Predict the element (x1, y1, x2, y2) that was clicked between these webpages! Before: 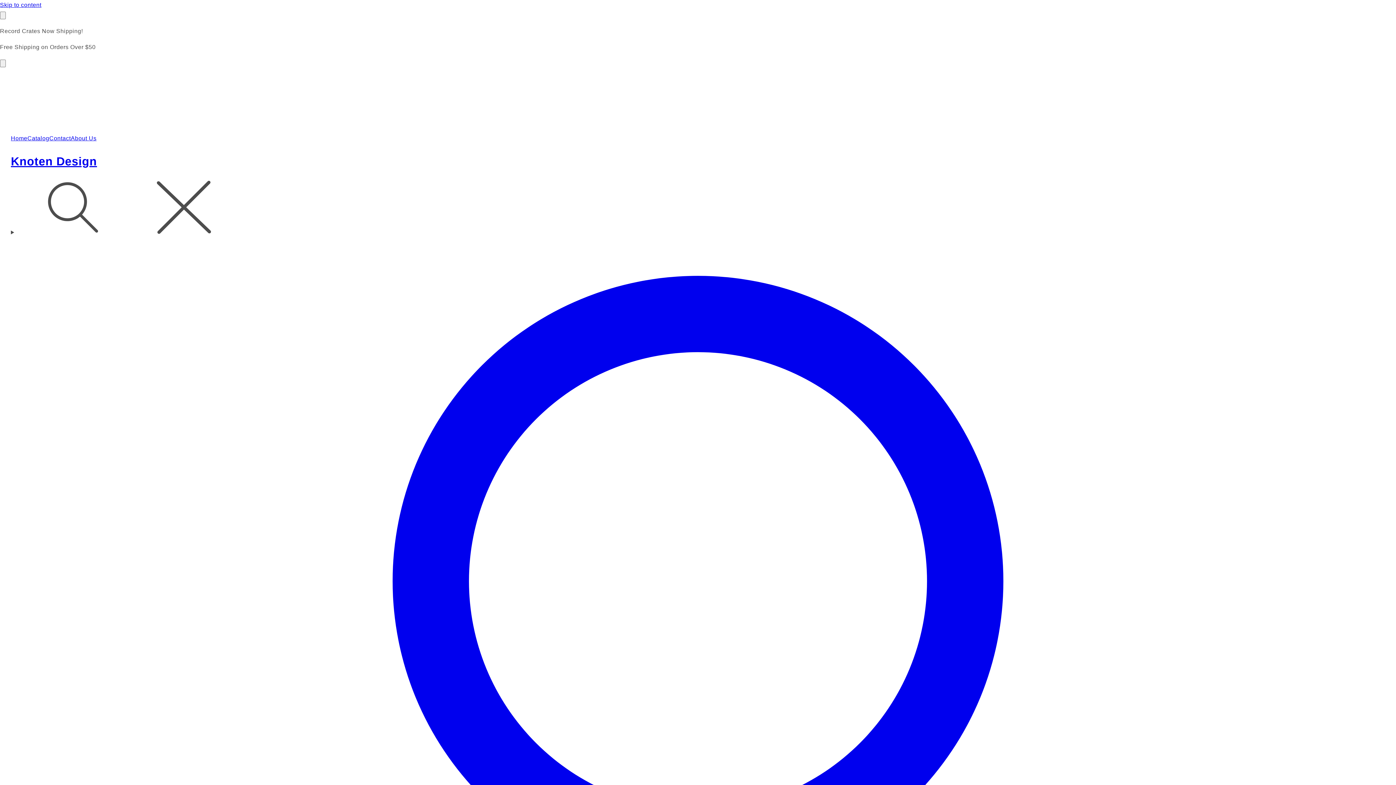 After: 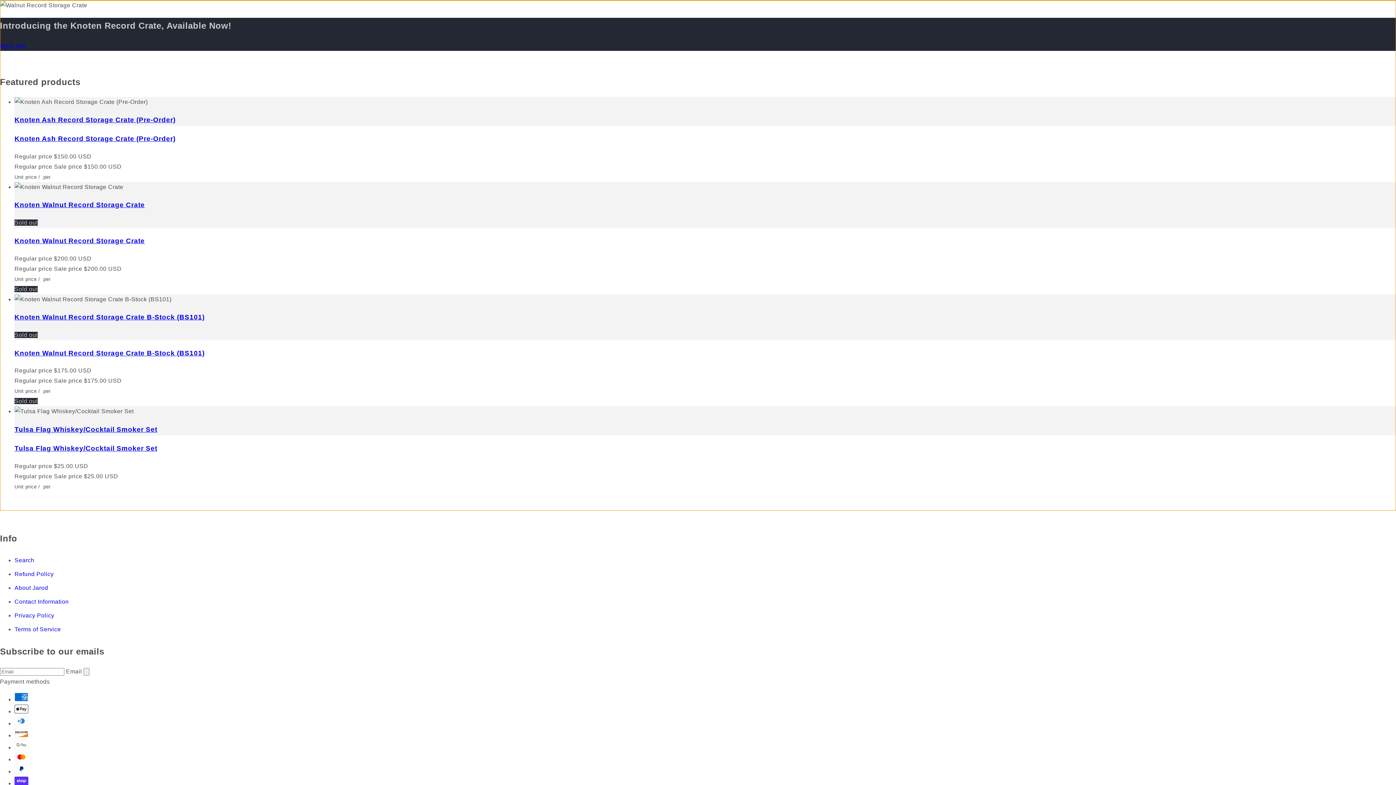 Action: label: Skip to content bbox: (0, 0, 1396, 10)